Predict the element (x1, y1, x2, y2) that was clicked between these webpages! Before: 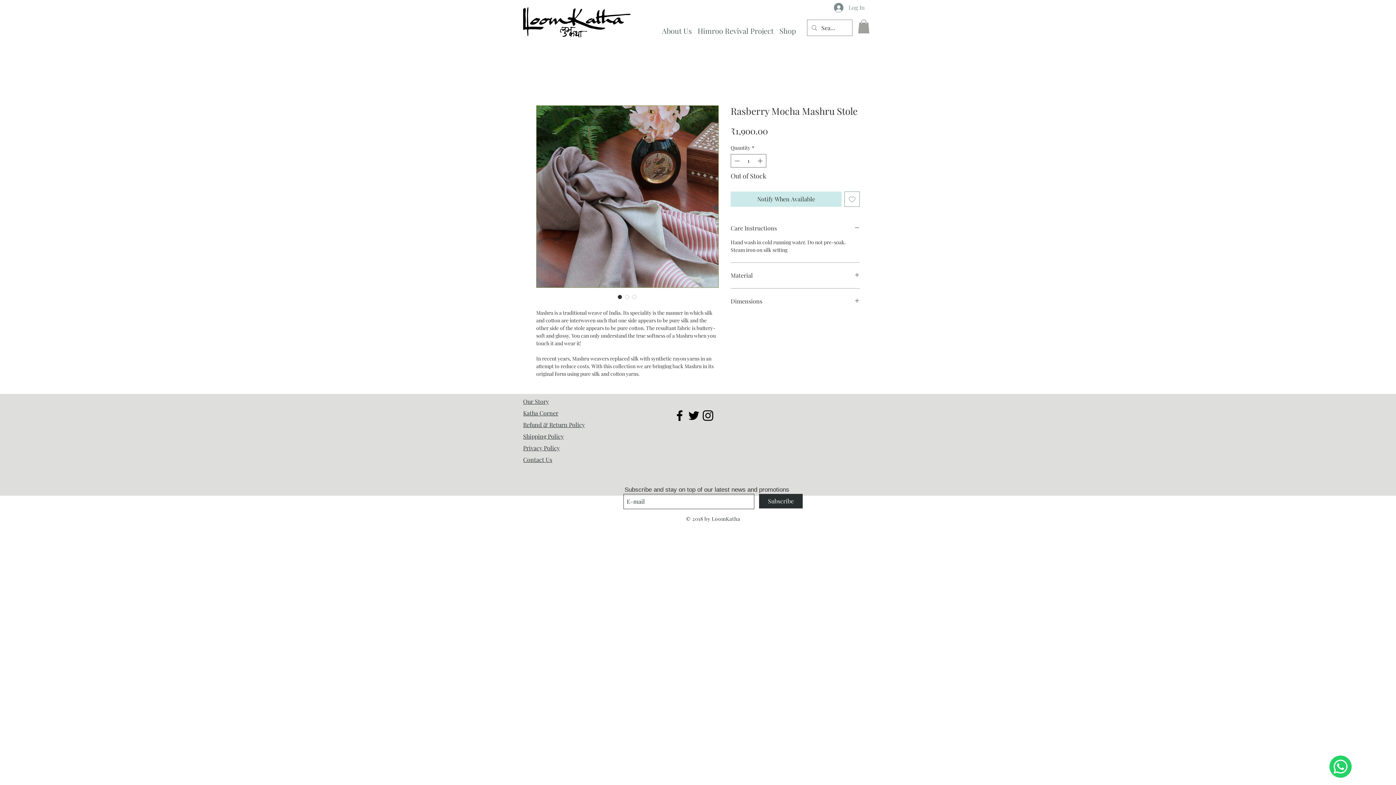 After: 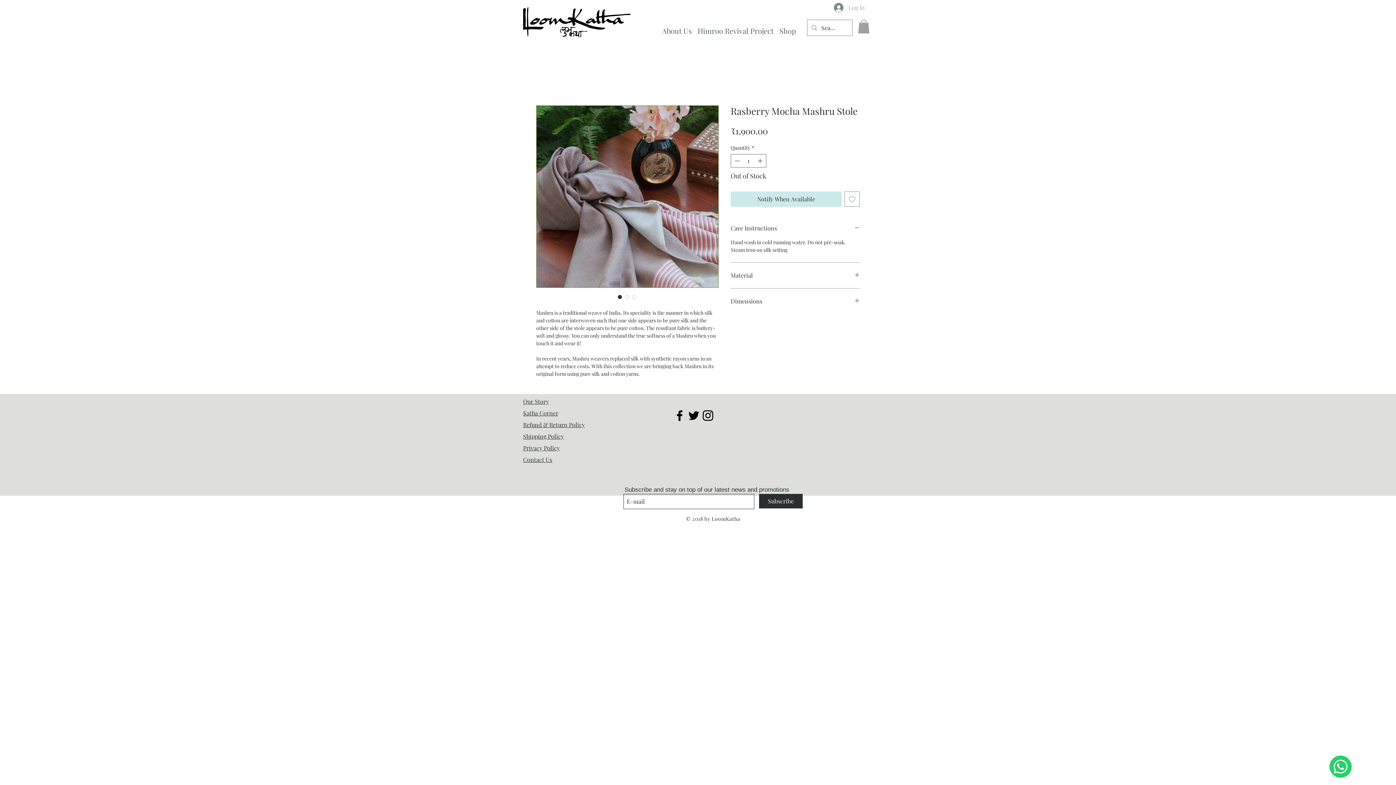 Action: label: Log In bbox: (829, 0, 870, 14)